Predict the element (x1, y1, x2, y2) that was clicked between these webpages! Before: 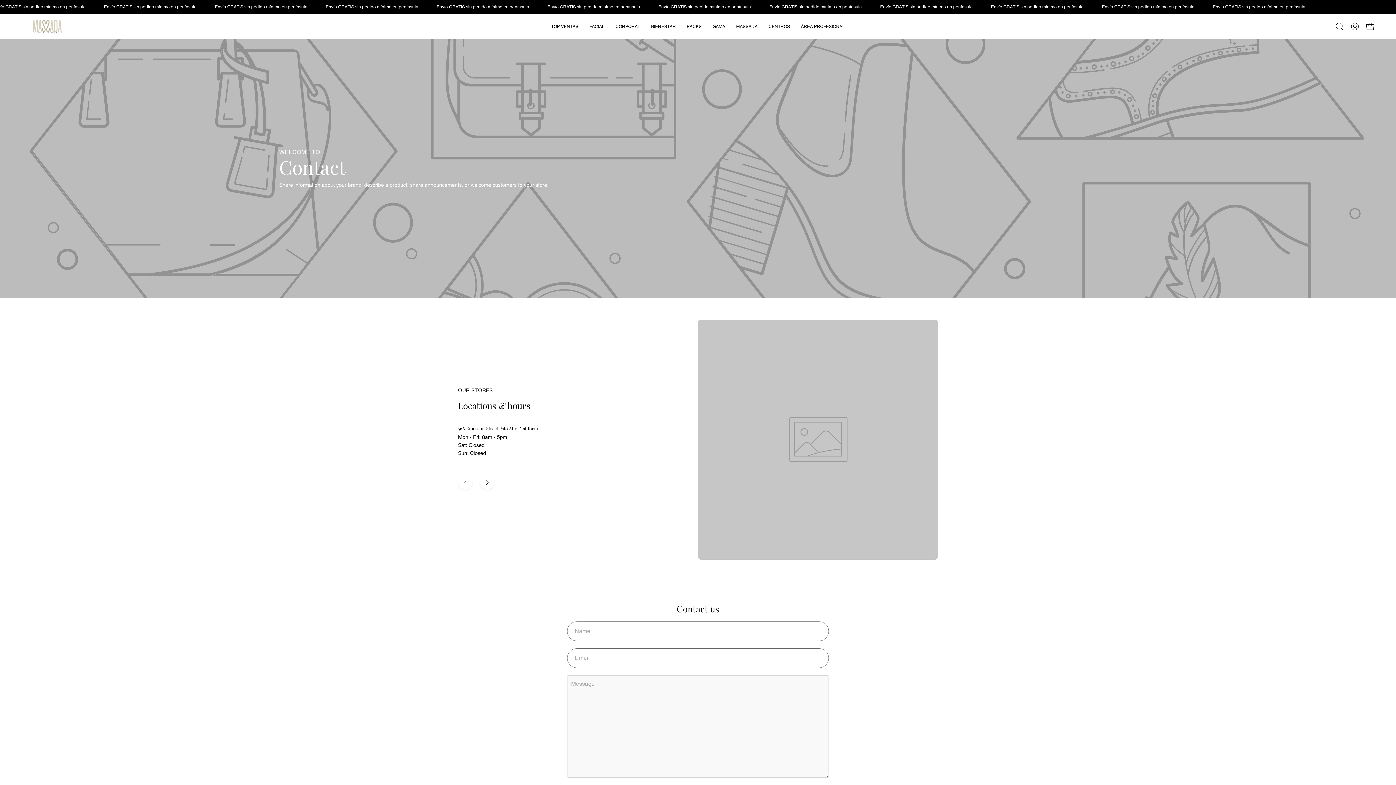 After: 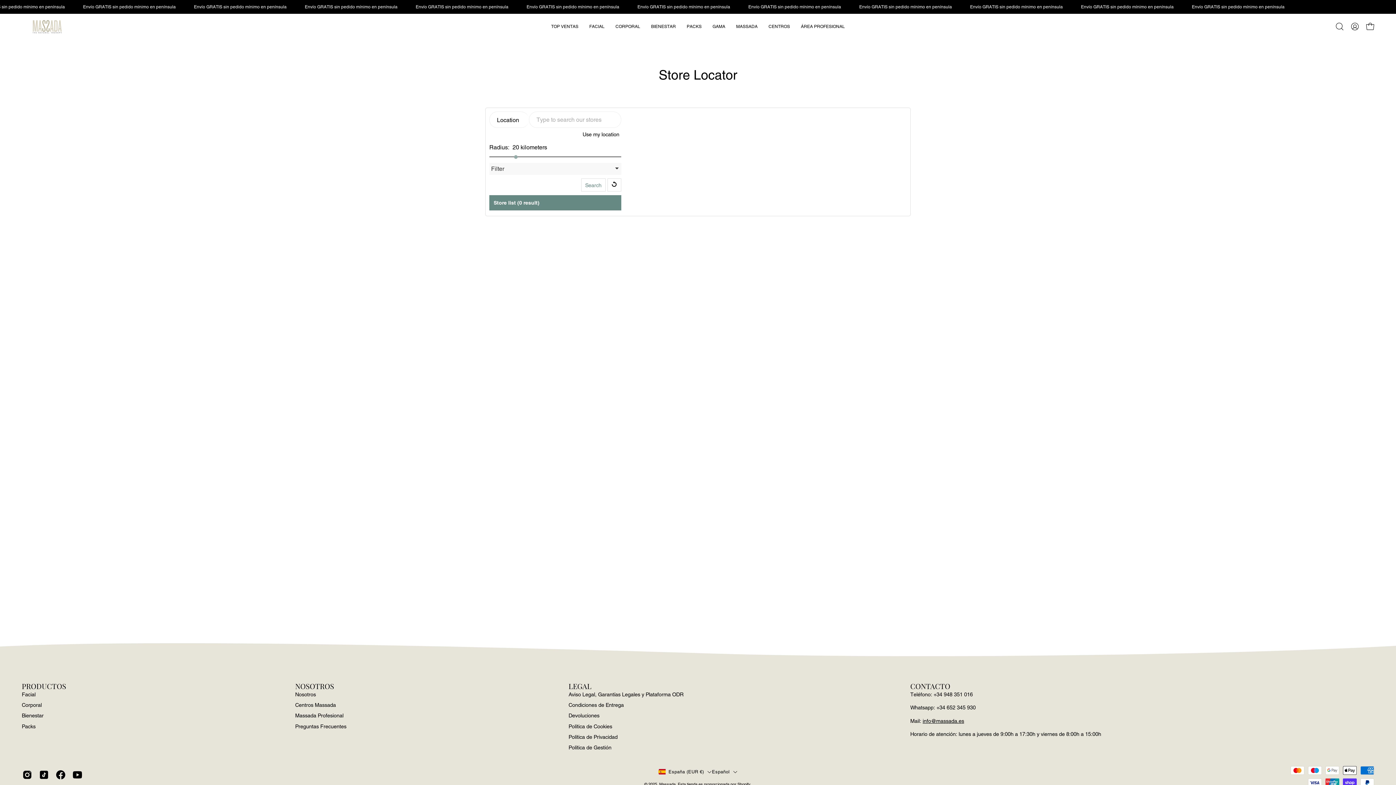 Action: label: CENTROS bbox: (763, 13, 795, 38)